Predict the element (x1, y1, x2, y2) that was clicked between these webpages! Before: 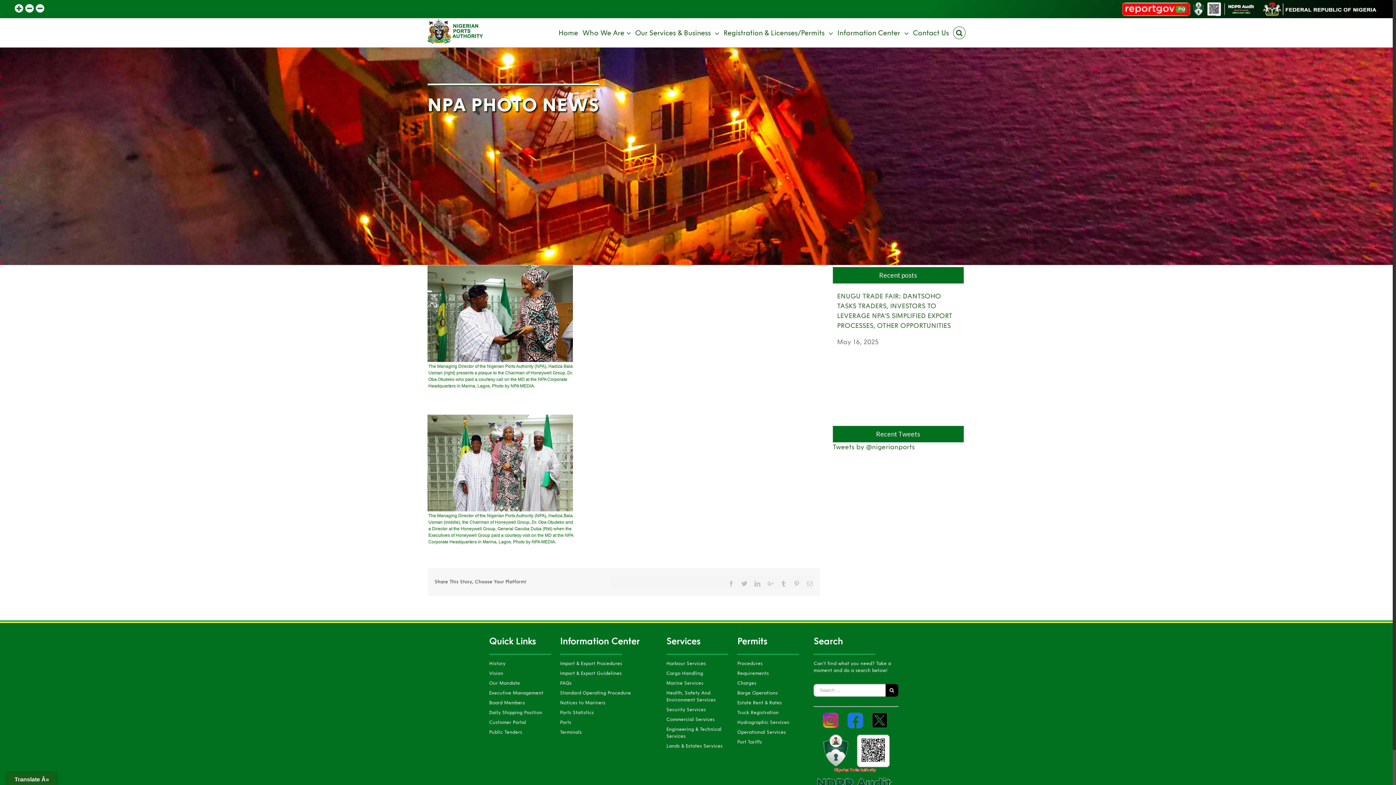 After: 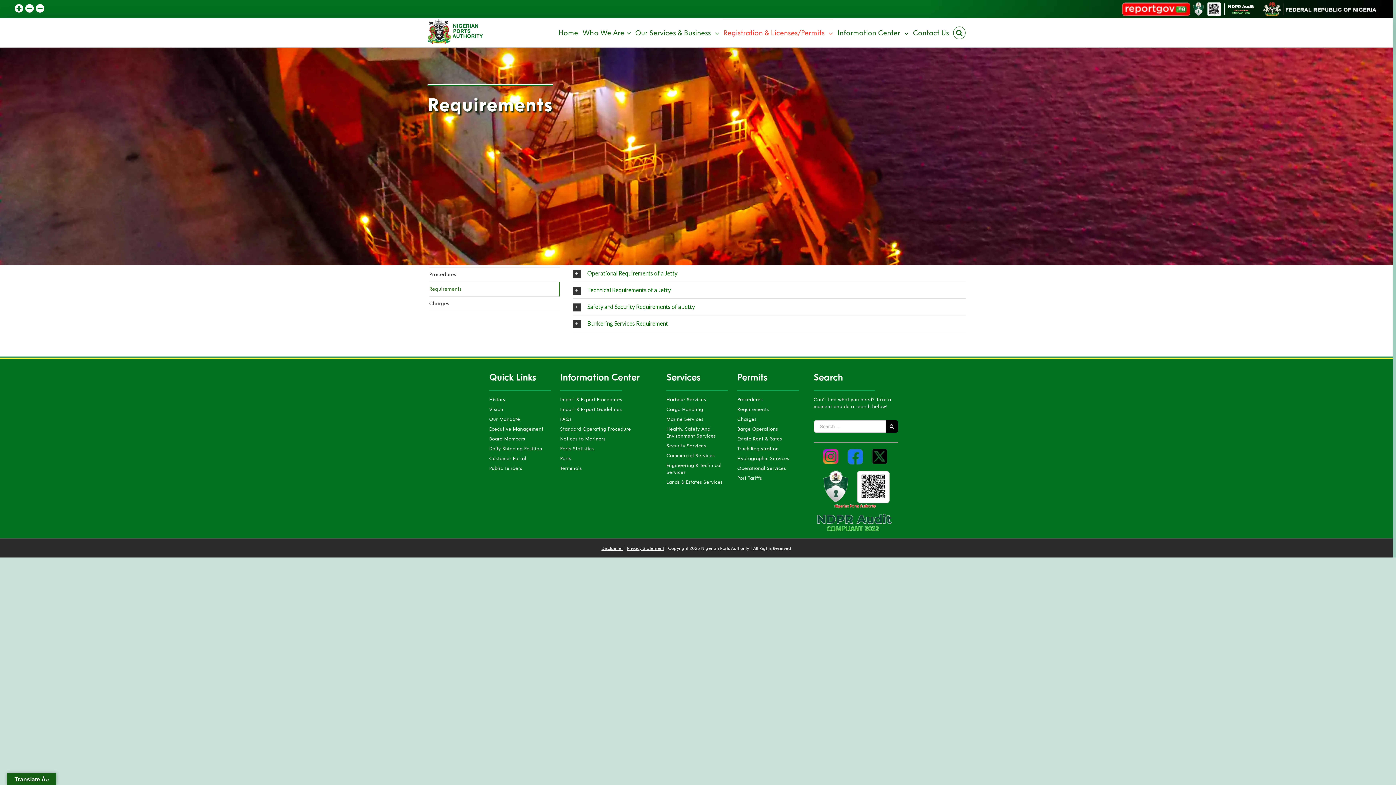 Action: label: Requirements bbox: (737, 670, 769, 676)